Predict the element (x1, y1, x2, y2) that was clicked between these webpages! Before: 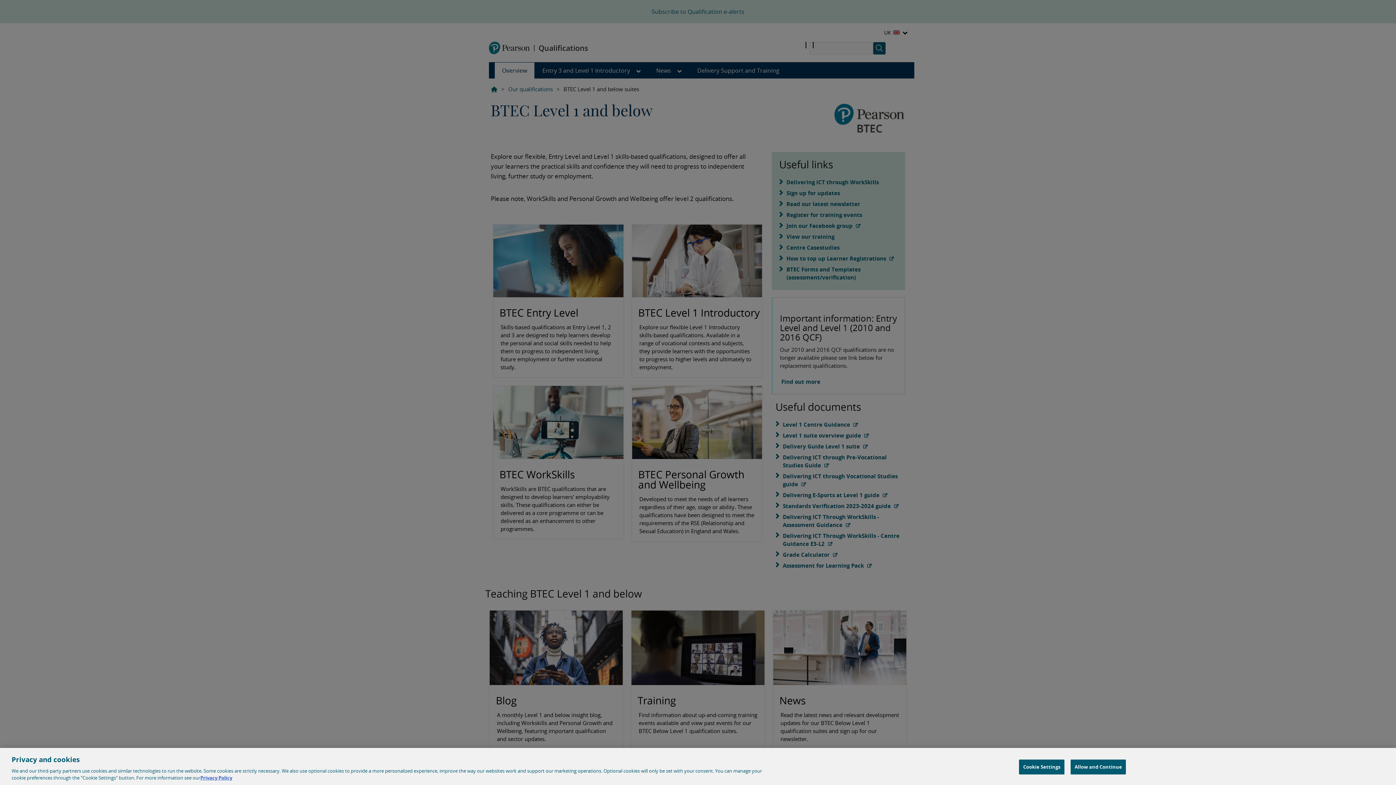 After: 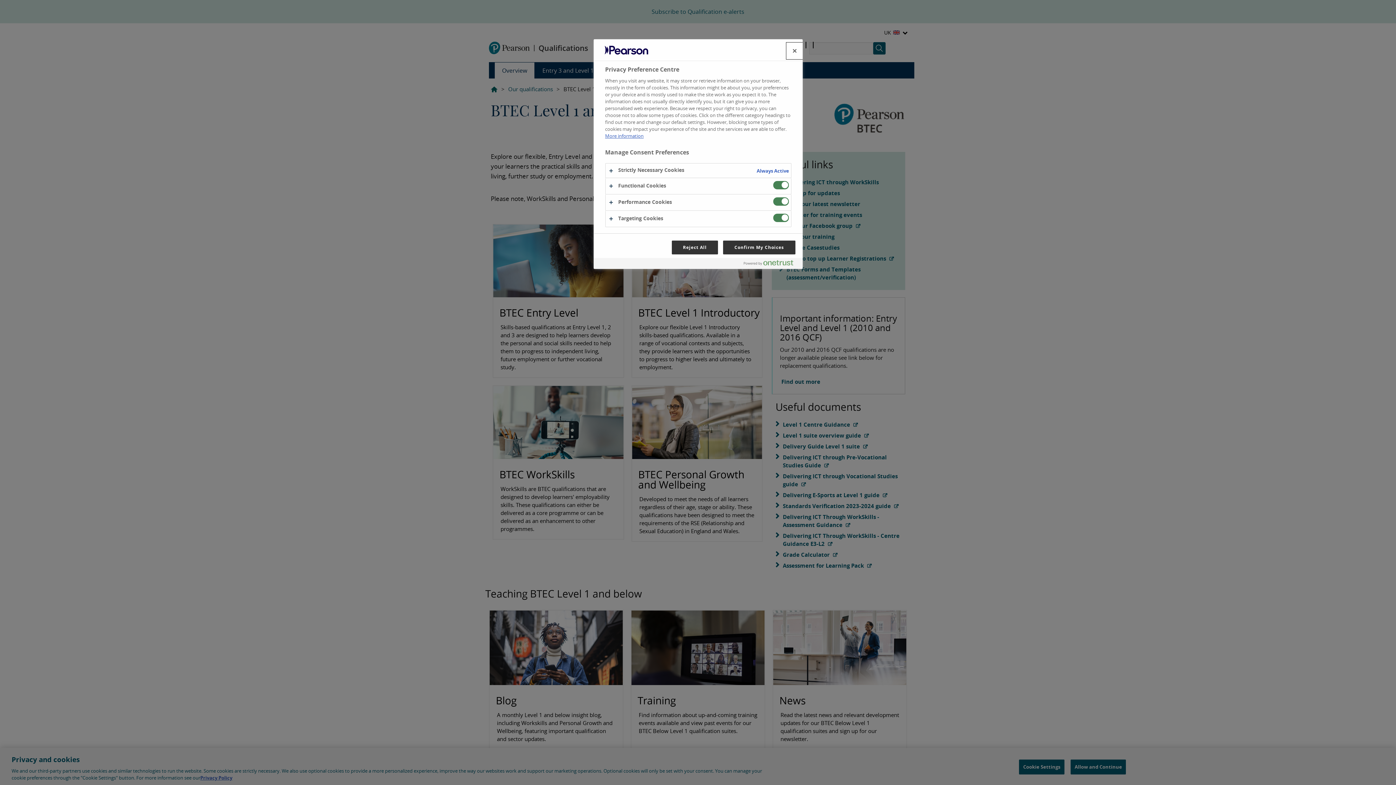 Action: bbox: (1019, 760, 1064, 774) label: Cookie Settings, Opens the preference center dialog